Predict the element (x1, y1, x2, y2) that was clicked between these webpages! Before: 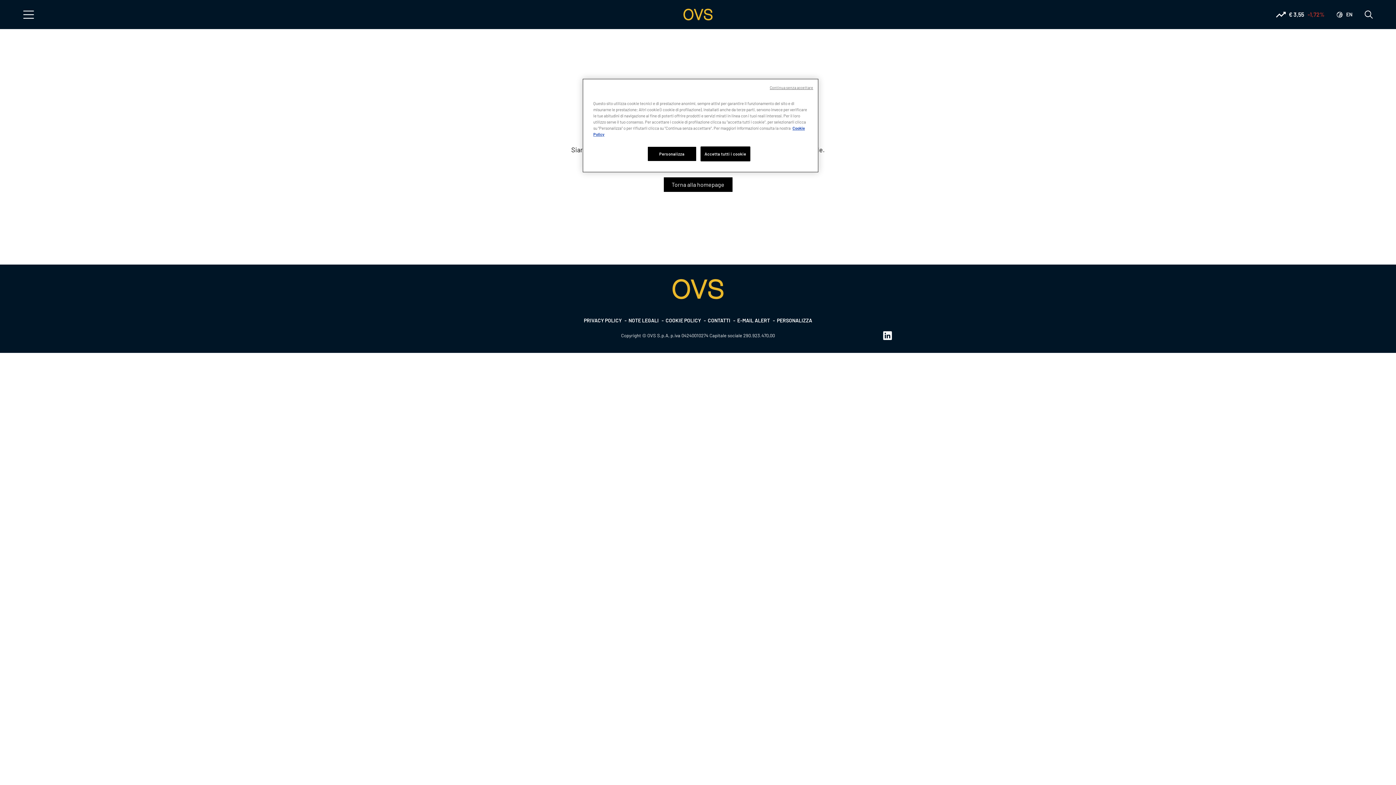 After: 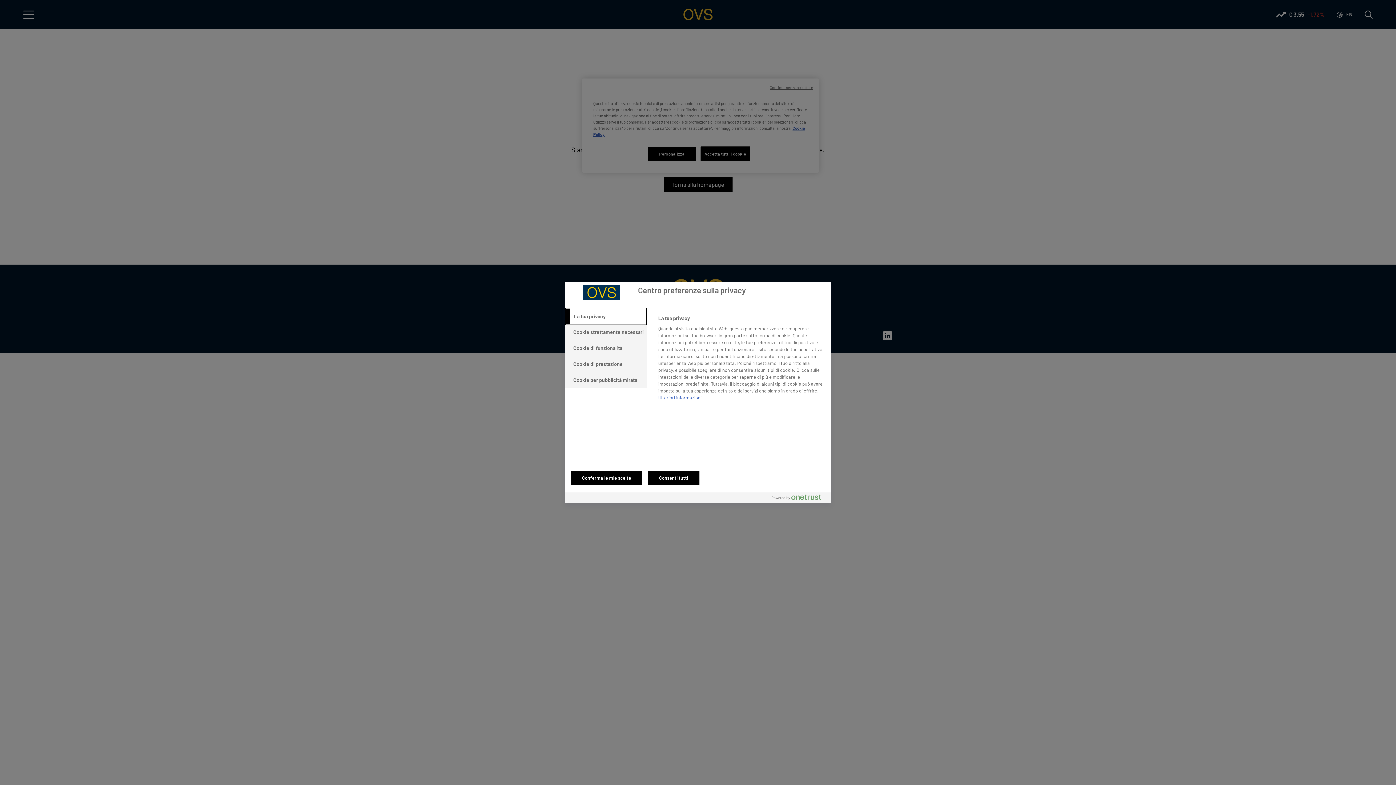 Action: bbox: (647, 146, 696, 161) label: Personalizza